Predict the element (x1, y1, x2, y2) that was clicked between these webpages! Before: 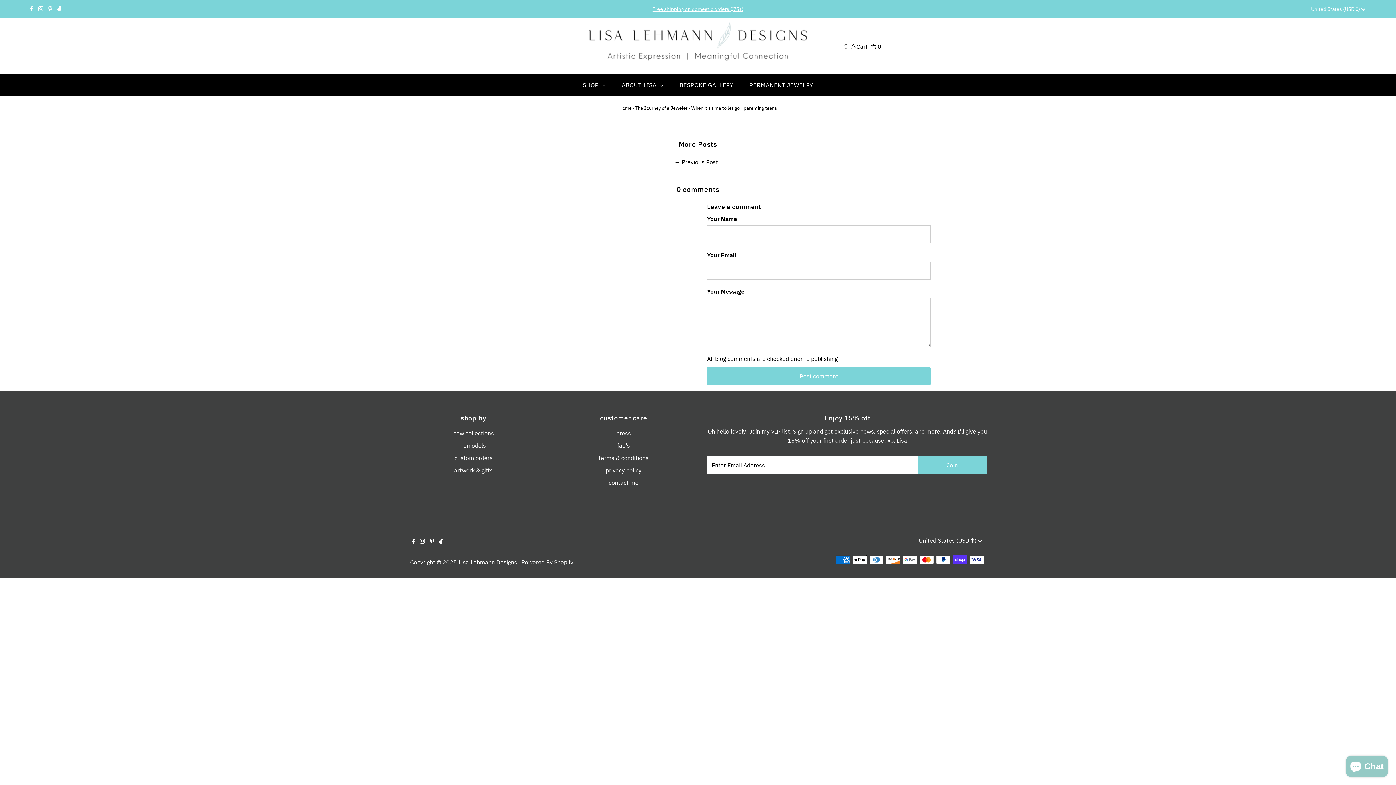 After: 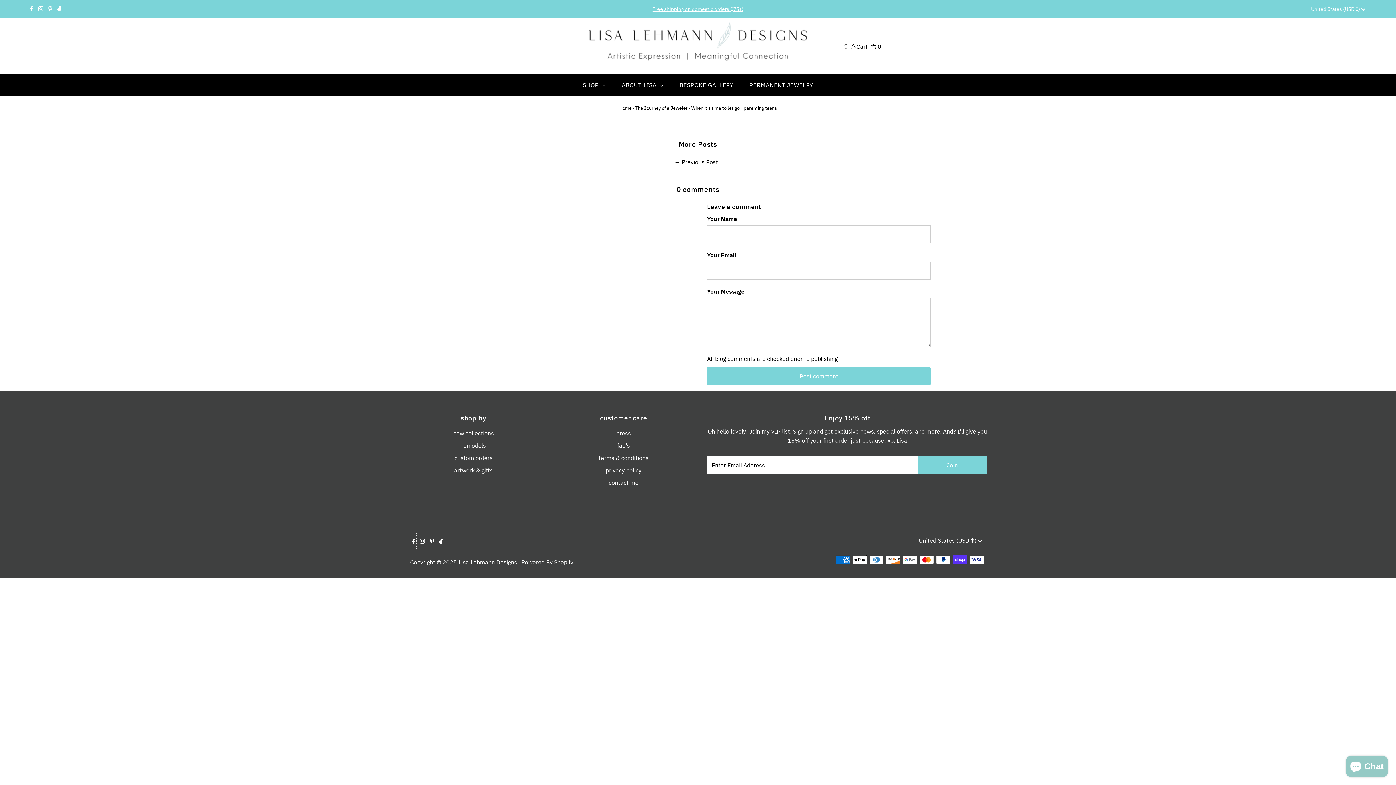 Action: bbox: (410, 533, 416, 550) label: Facebook